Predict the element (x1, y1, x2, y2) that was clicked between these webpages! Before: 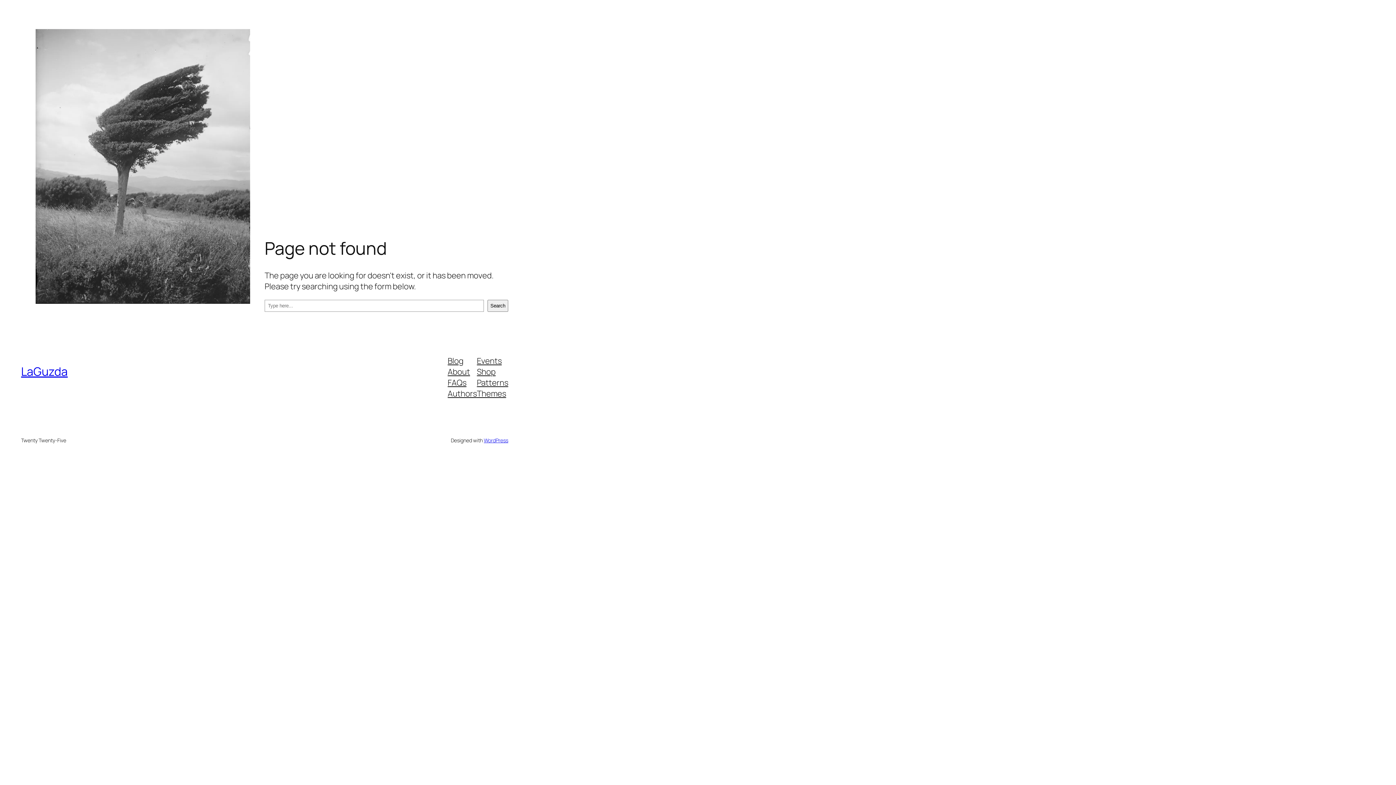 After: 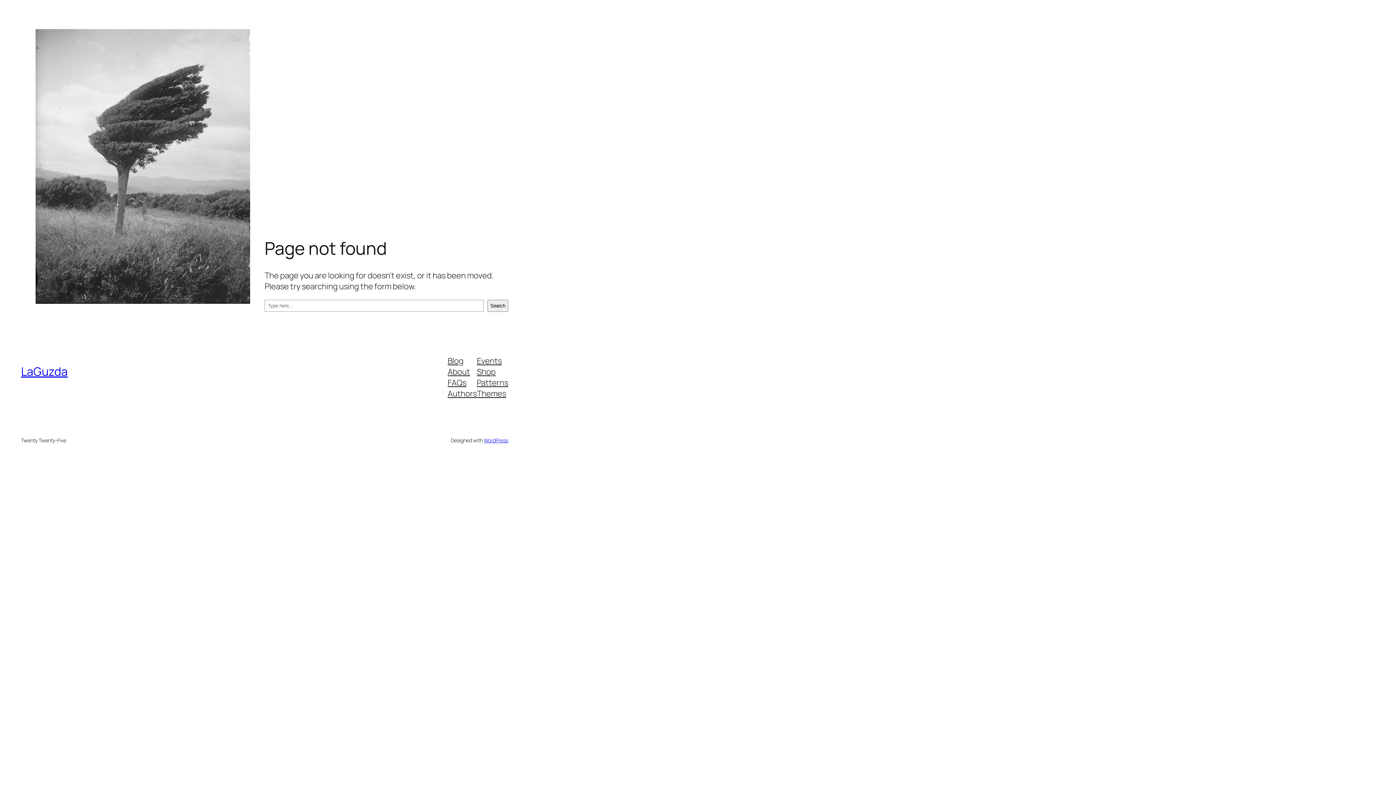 Action: label: Blog bbox: (447, 355, 463, 366)